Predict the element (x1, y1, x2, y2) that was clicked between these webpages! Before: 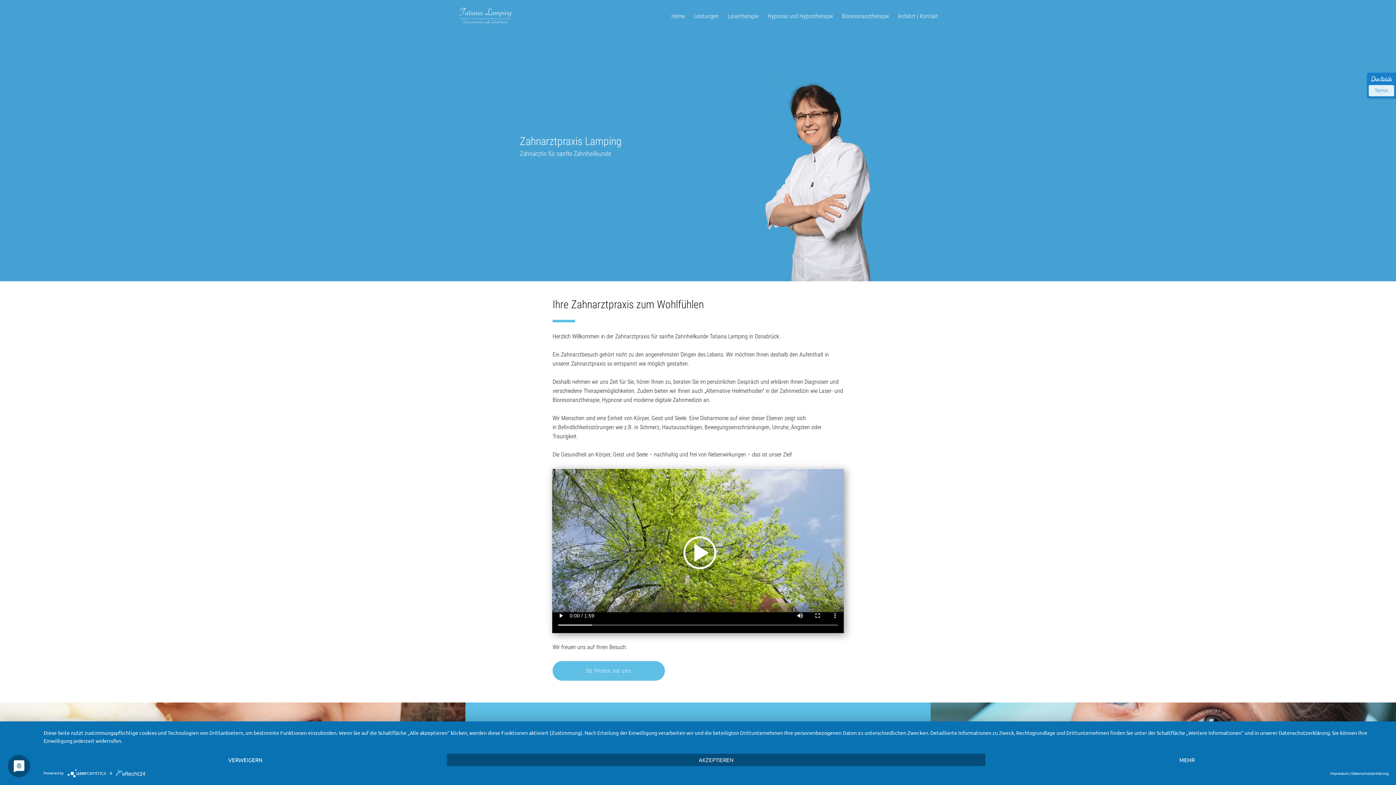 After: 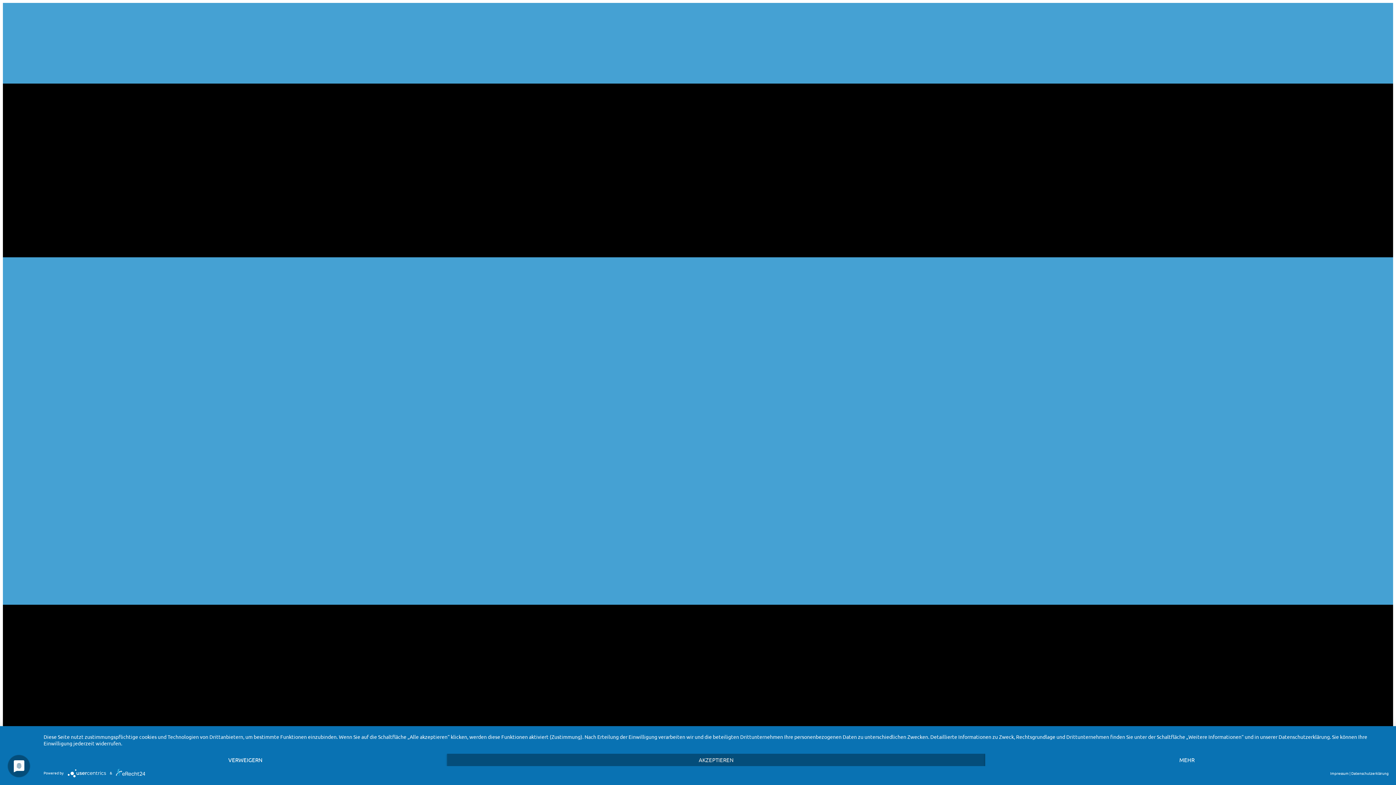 Action: bbox: (1351, 770, 1389, 776) label: Datenschutzerklärung